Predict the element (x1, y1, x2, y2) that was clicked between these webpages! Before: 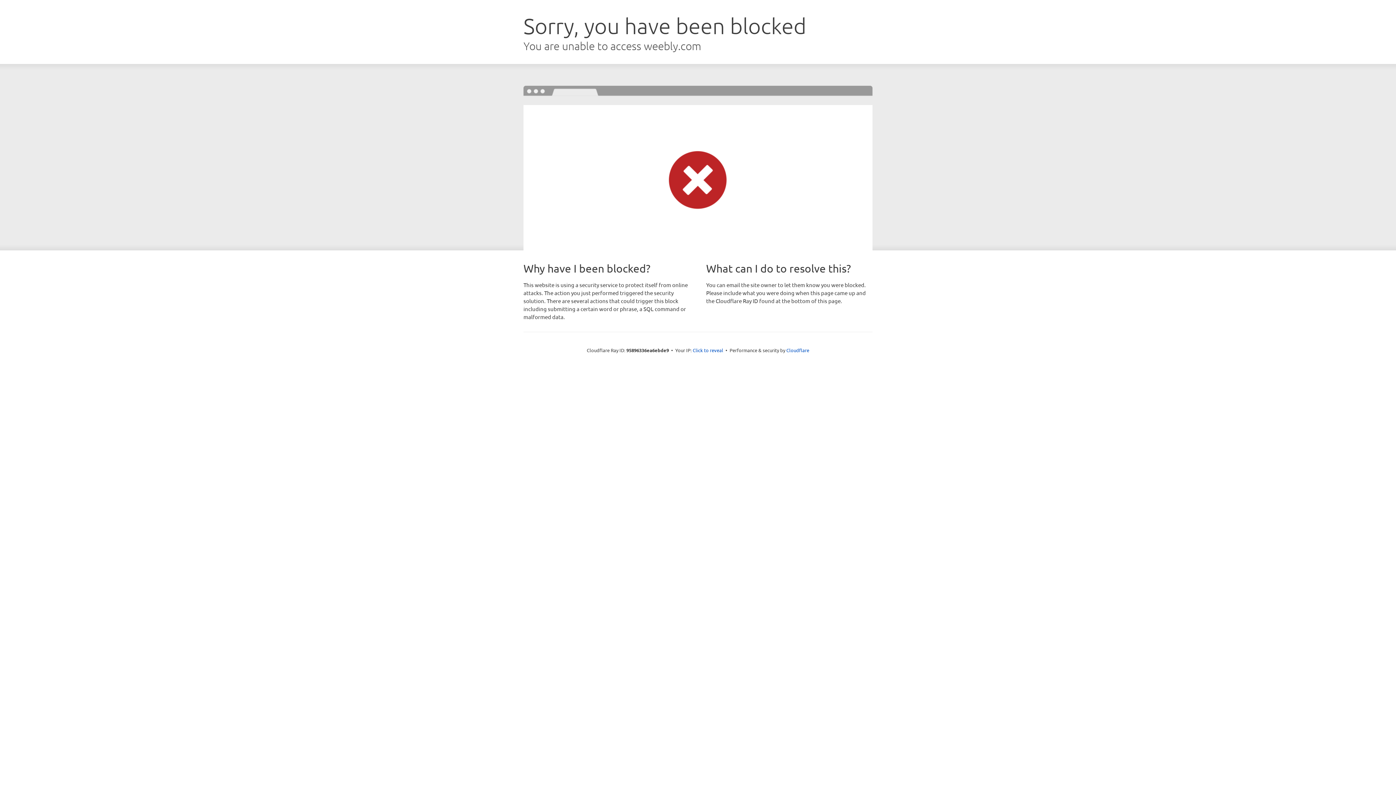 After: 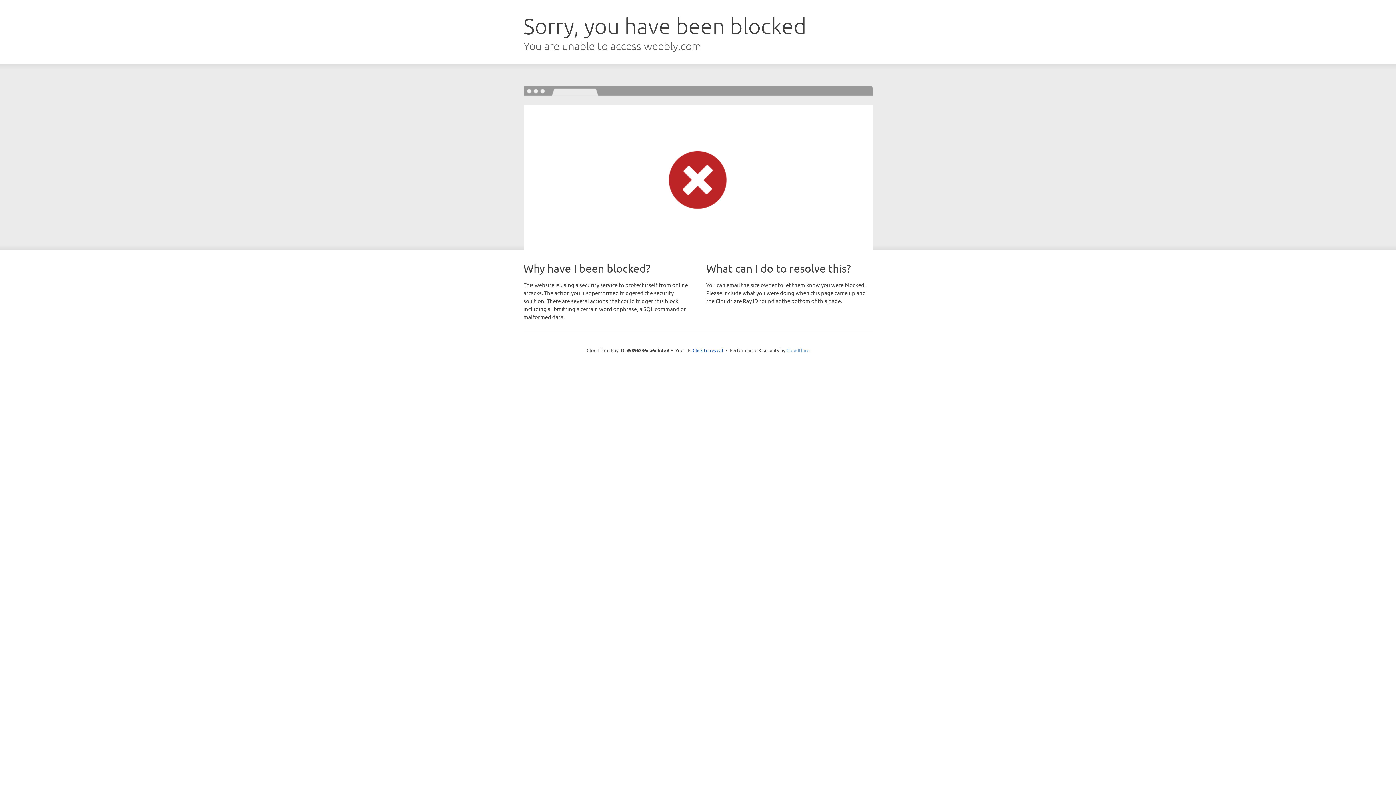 Action: bbox: (786, 347, 809, 353) label: Cloudflare